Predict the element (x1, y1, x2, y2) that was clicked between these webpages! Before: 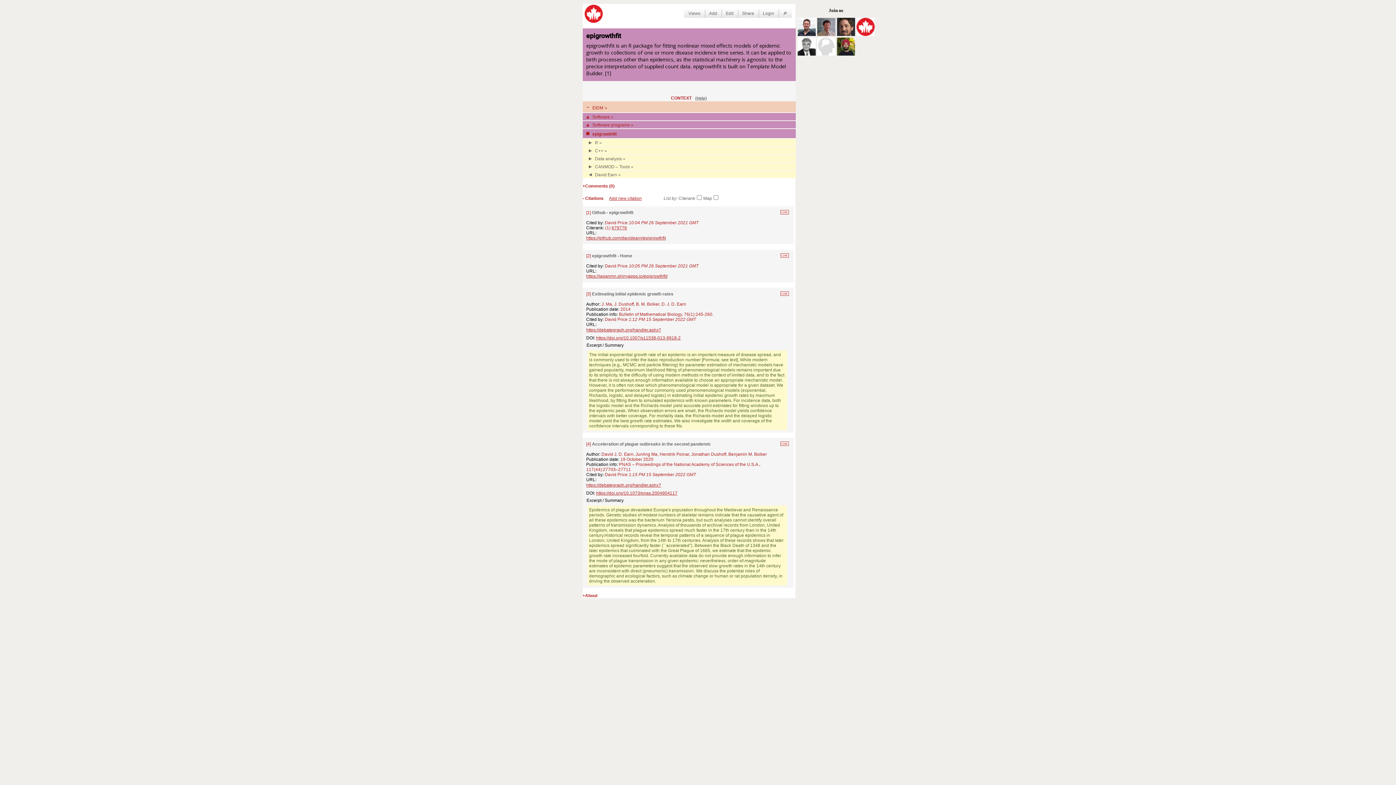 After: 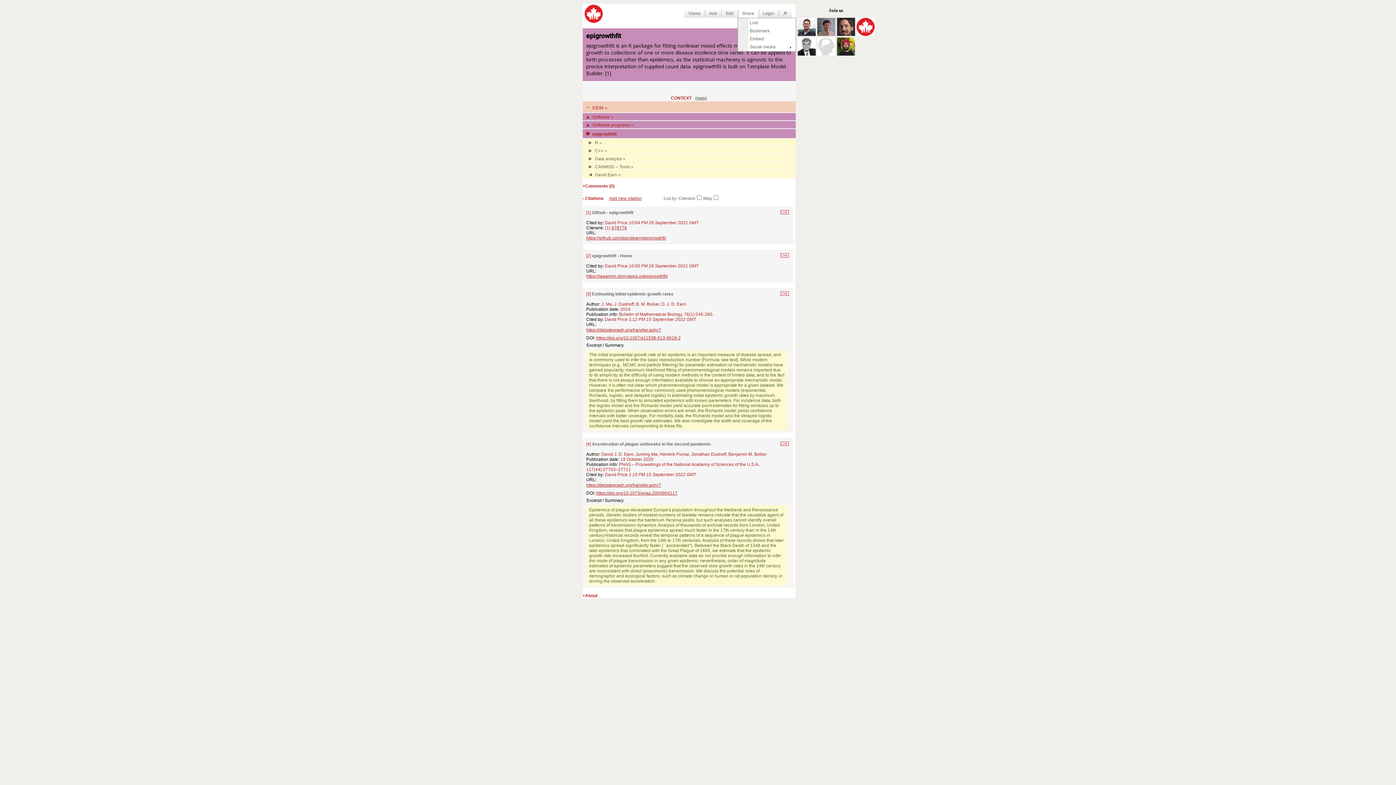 Action: label: Share bbox: (738, 9, 758, 17)